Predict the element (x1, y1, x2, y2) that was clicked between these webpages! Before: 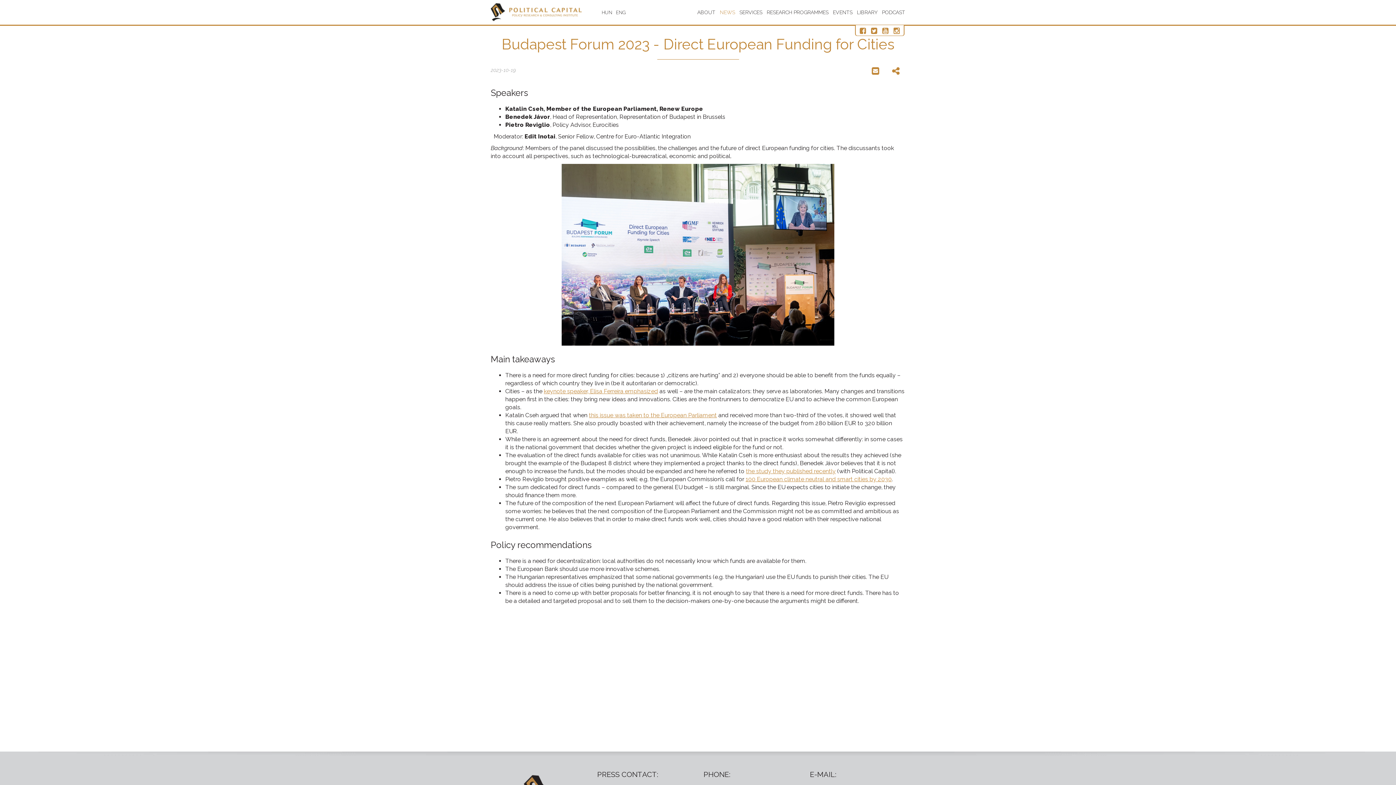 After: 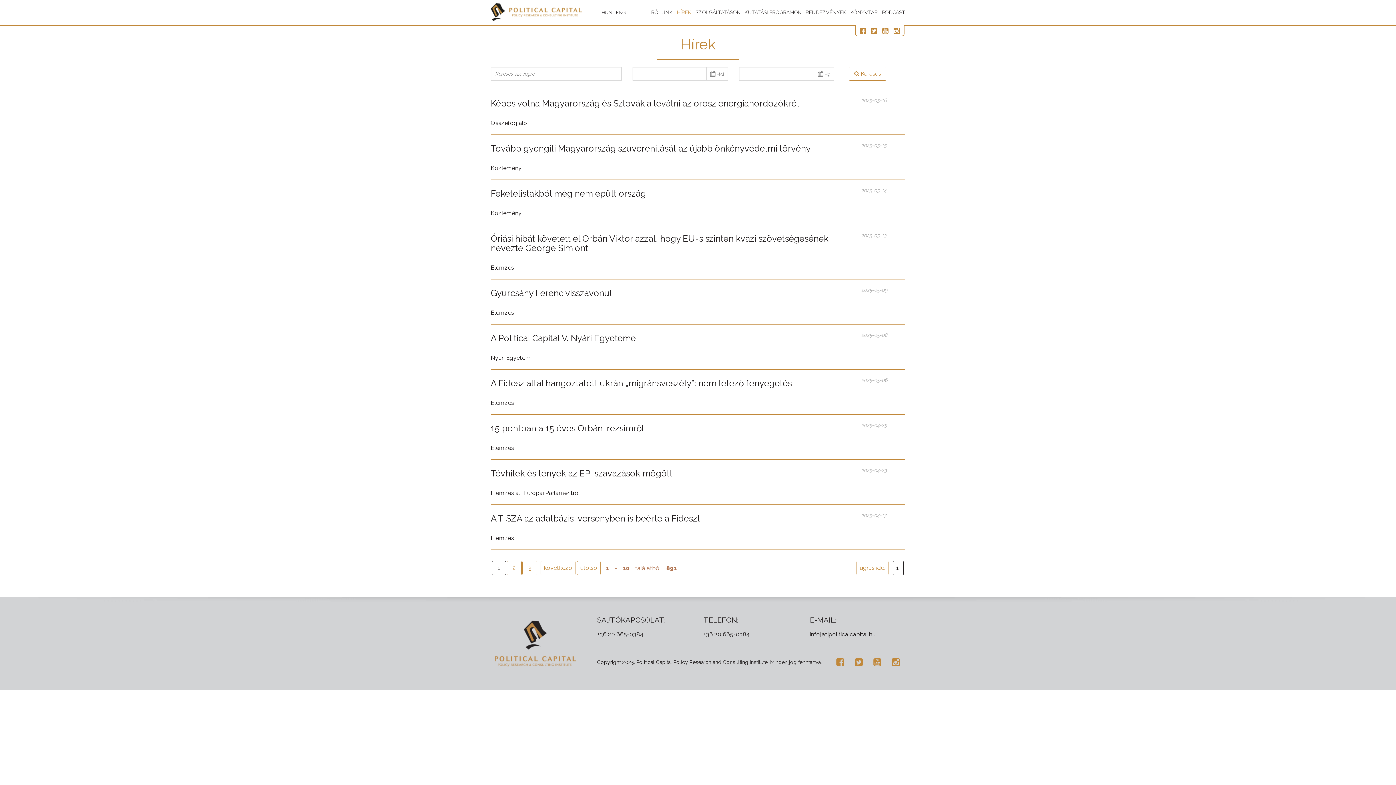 Action: bbox: (601, 1, 612, 23) label: HUN